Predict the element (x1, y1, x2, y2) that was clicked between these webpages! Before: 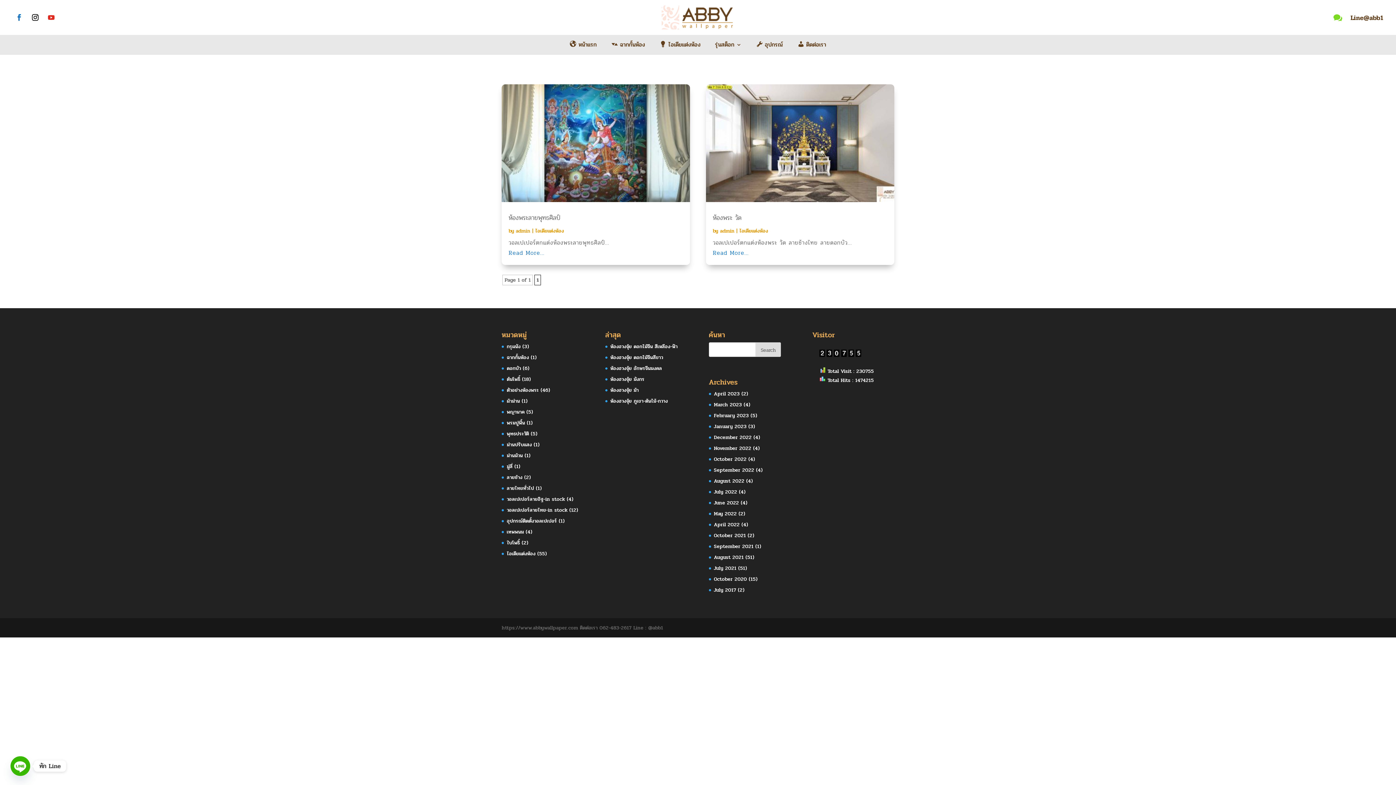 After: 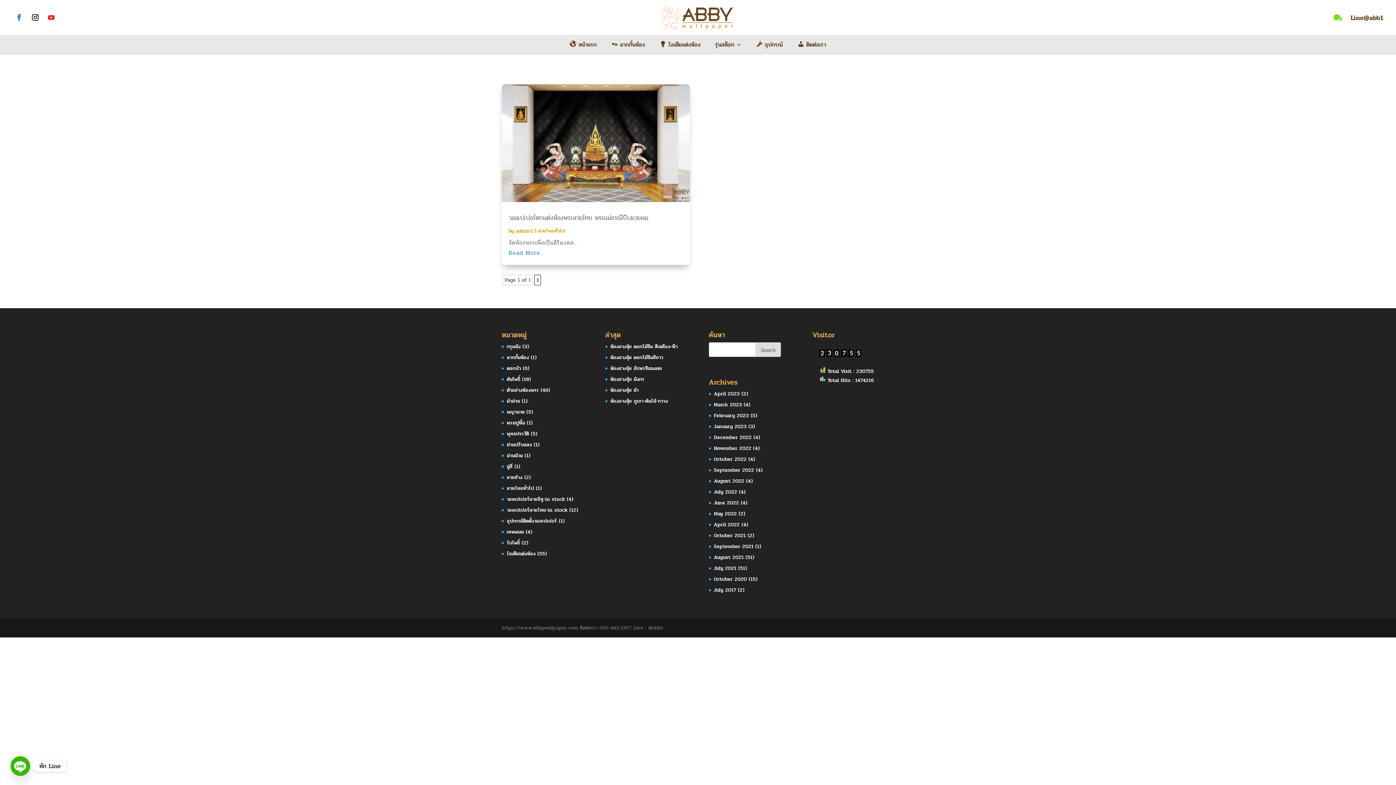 Action: bbox: (506, 484, 534, 492) label: ลายไทยทั่วไป